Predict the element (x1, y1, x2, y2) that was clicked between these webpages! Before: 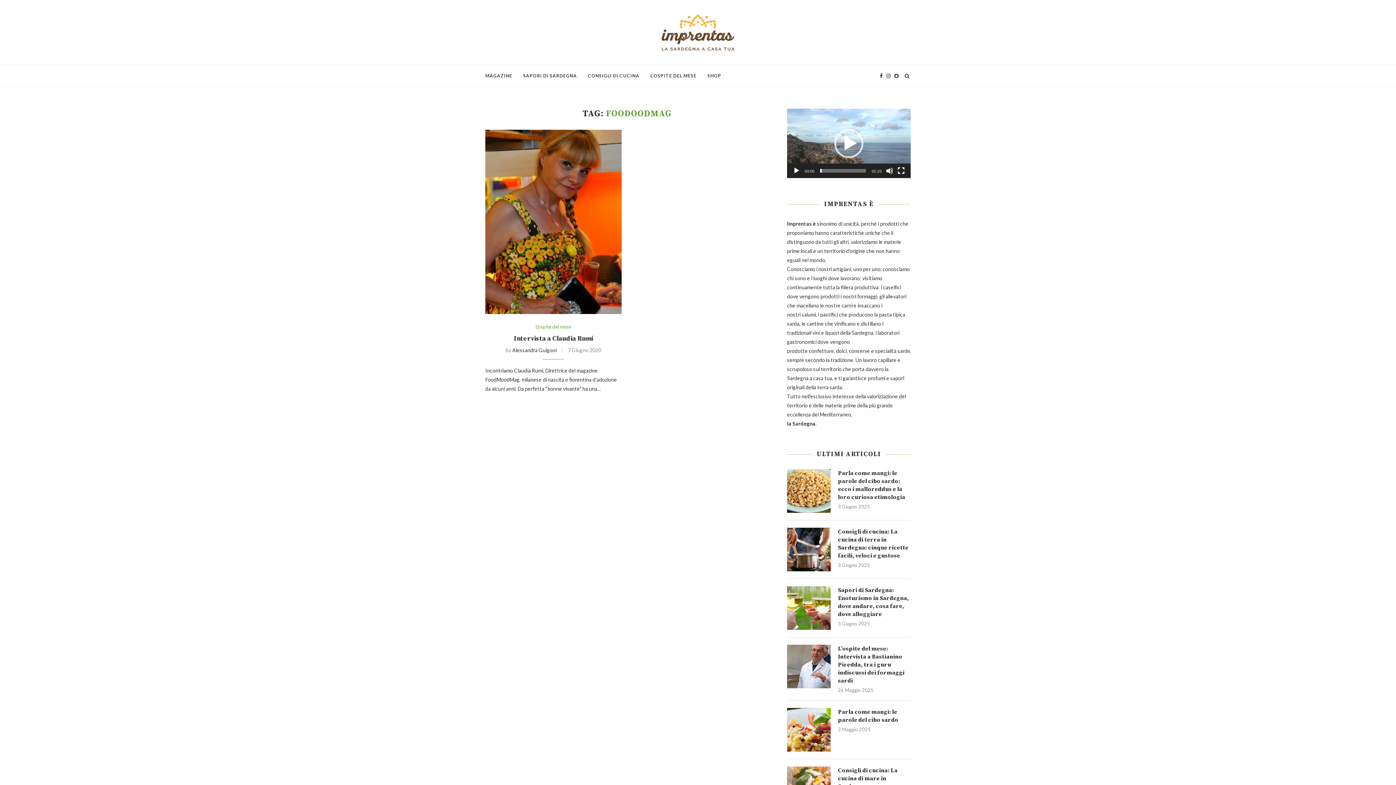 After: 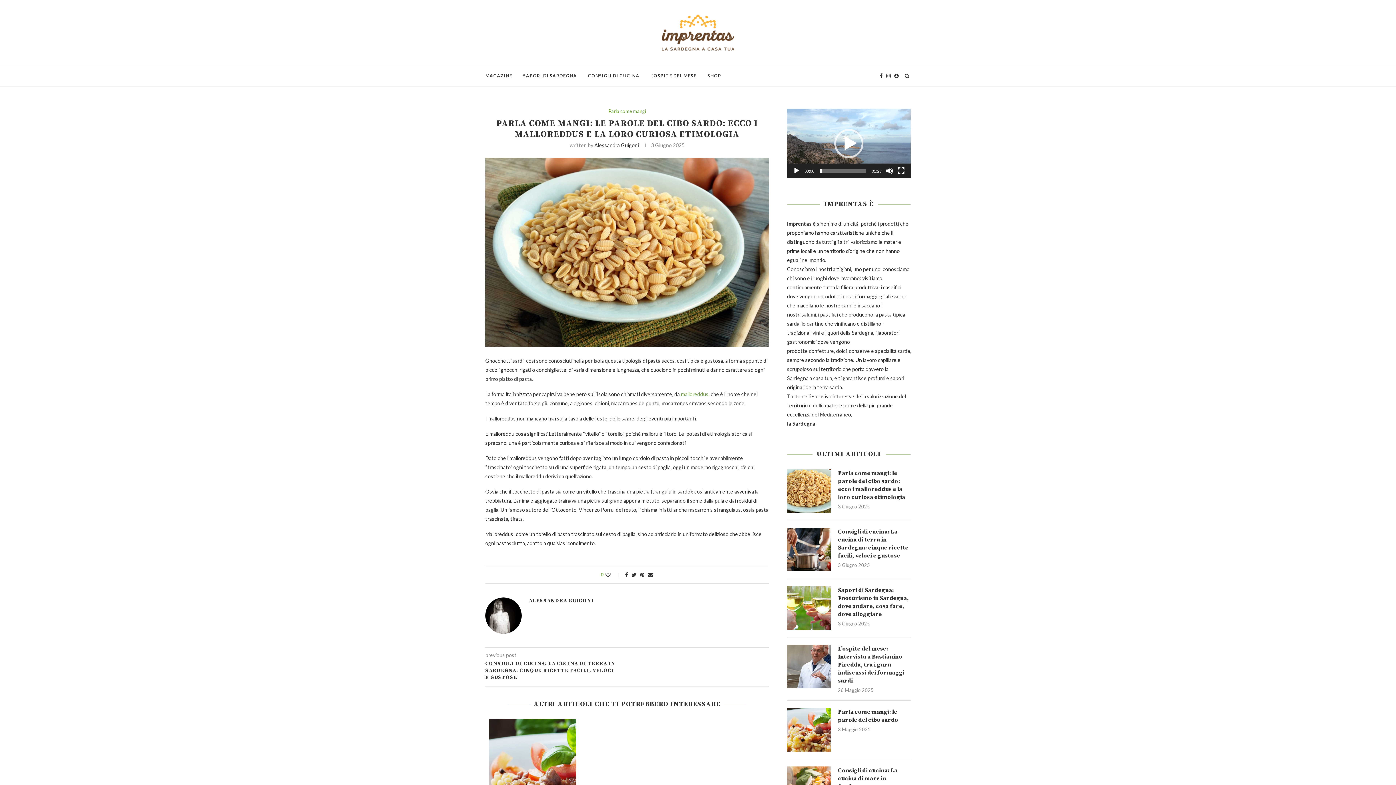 Action: bbox: (787, 469, 830, 513)